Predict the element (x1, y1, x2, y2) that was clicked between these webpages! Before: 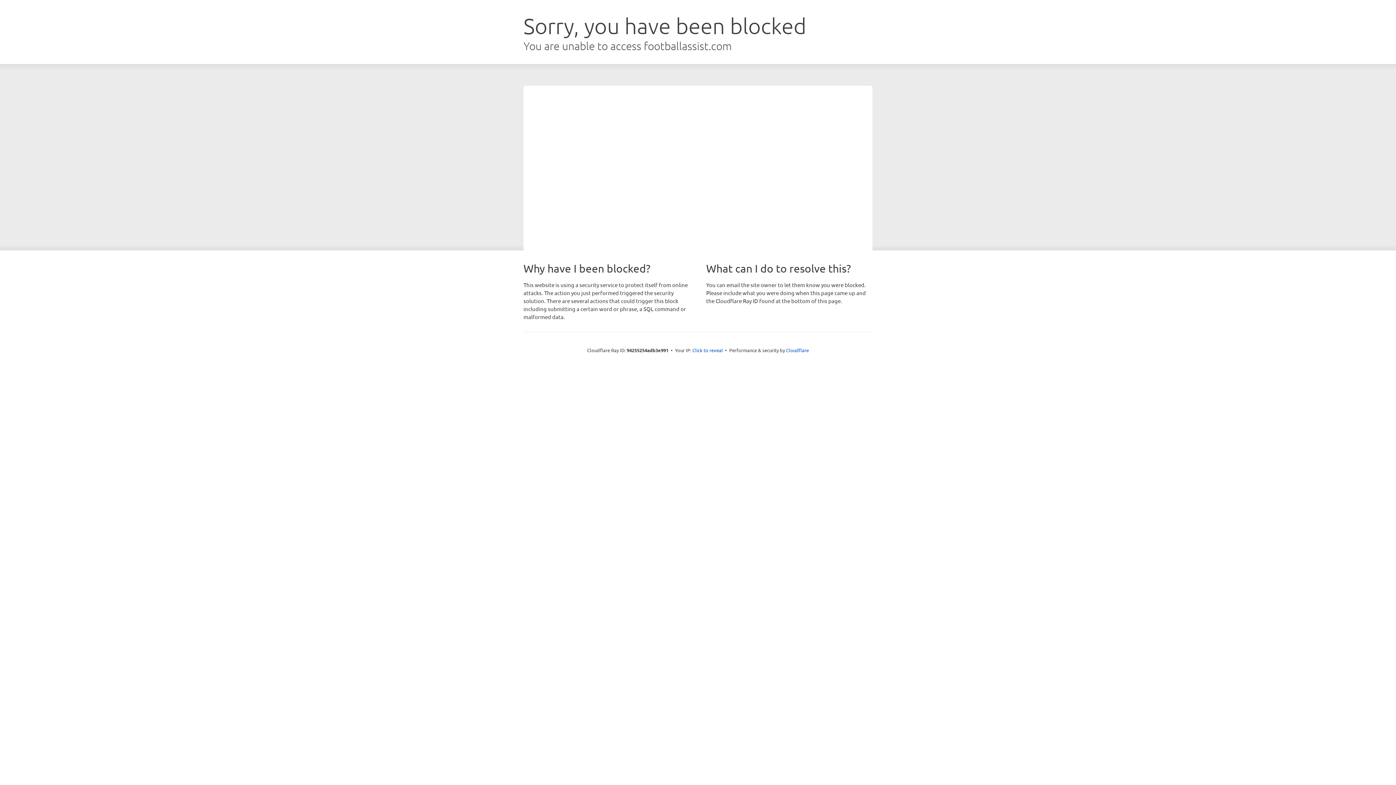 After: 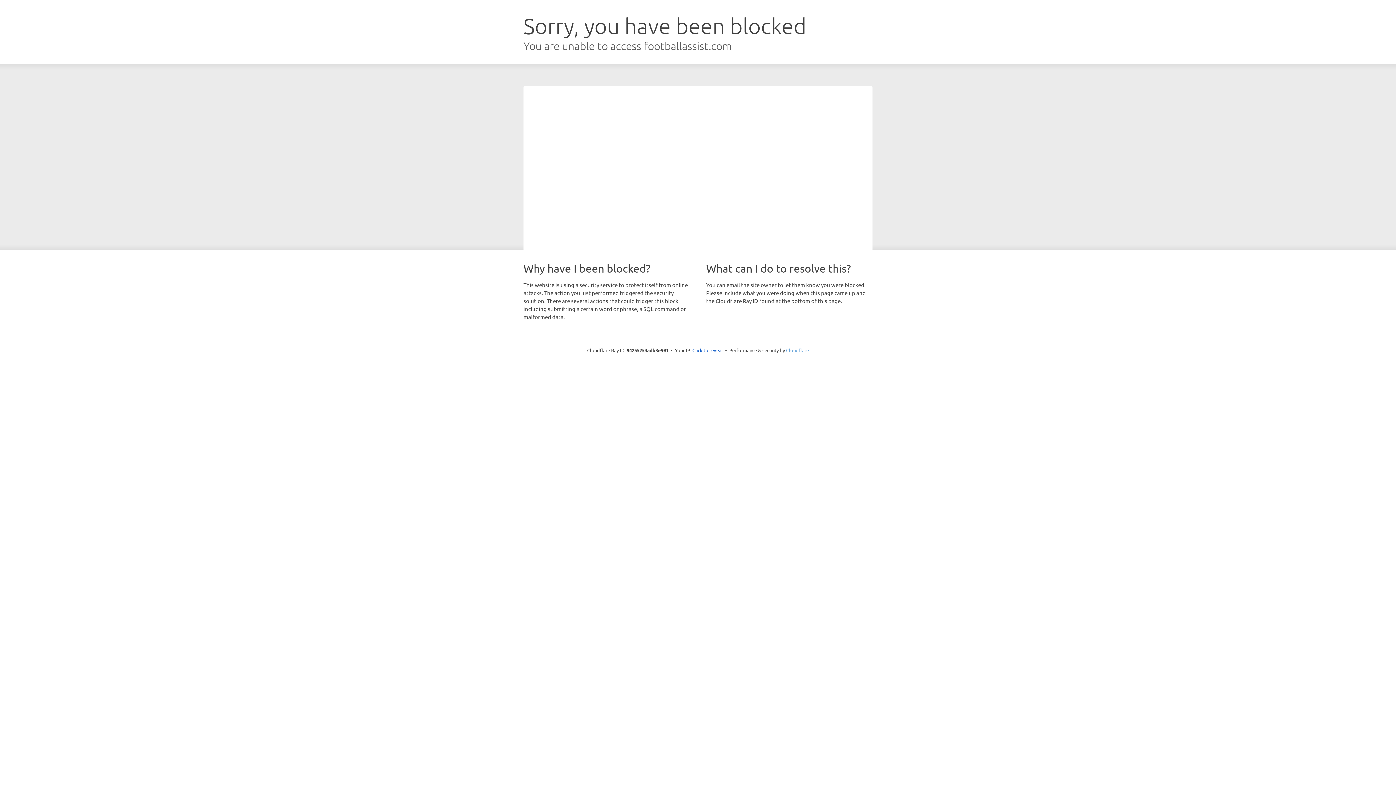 Action: label: Cloudflare bbox: (786, 347, 809, 353)